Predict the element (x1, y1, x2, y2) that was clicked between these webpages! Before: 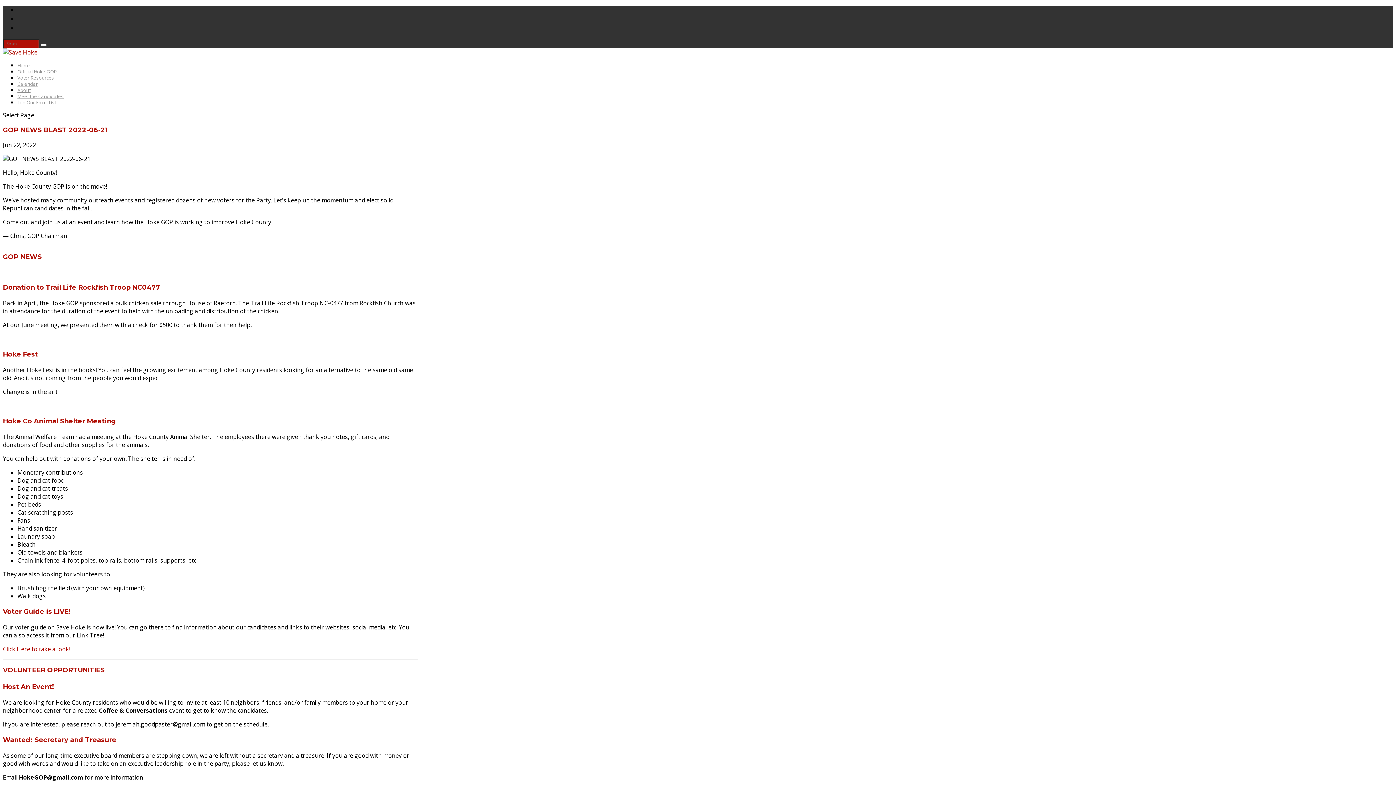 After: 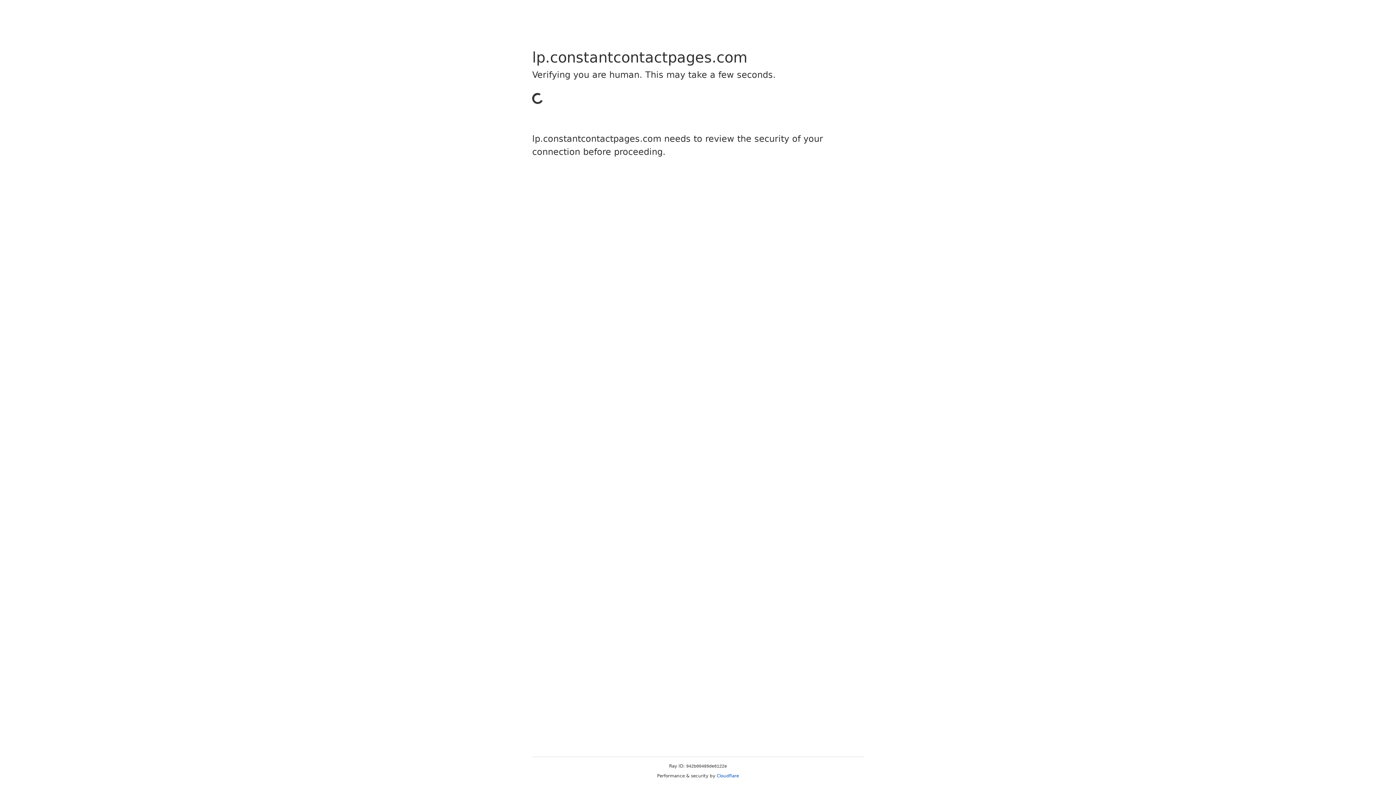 Action: label: Join Our Email List bbox: (17, 99, 56, 122)